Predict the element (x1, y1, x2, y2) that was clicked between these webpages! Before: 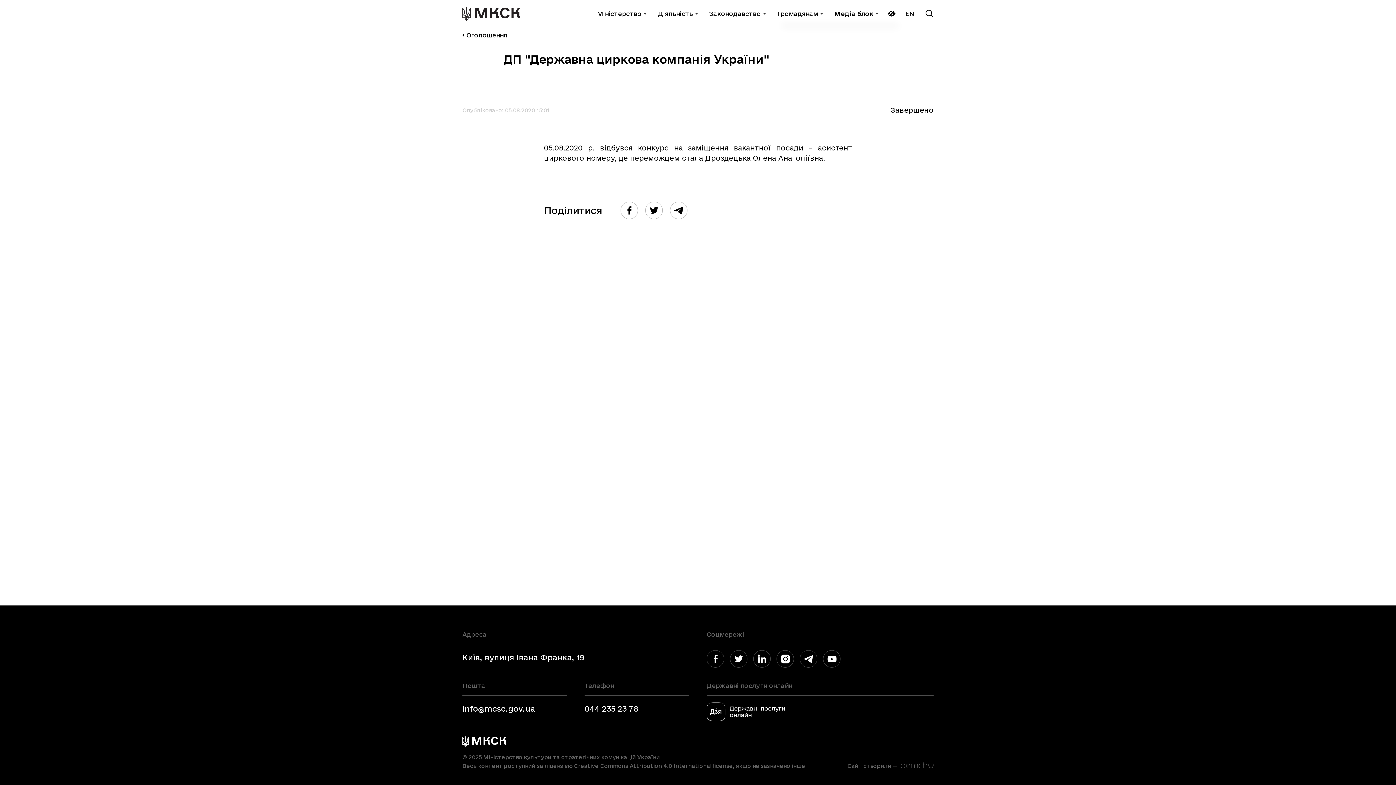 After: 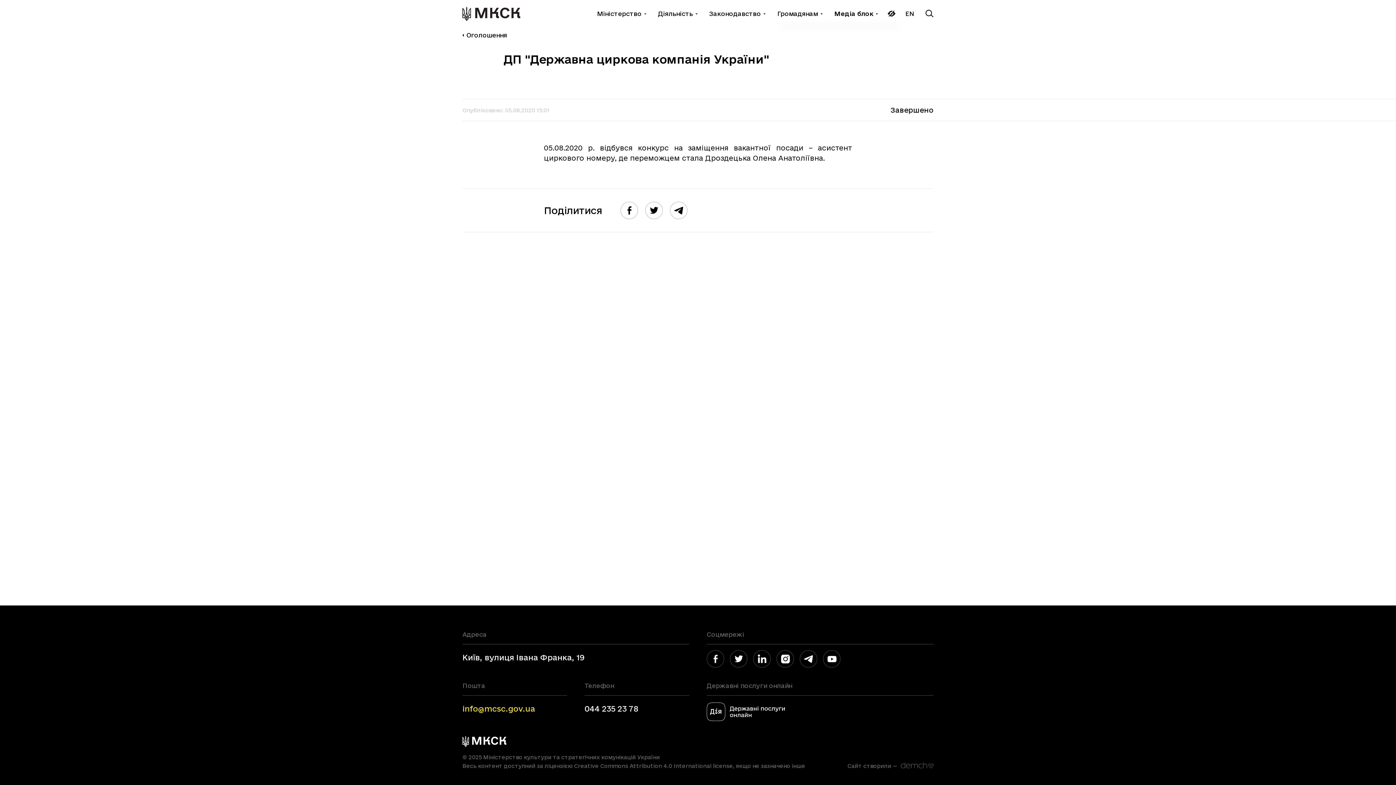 Action: label: info@mcsc.gov.ua bbox: (462, 704, 535, 713)